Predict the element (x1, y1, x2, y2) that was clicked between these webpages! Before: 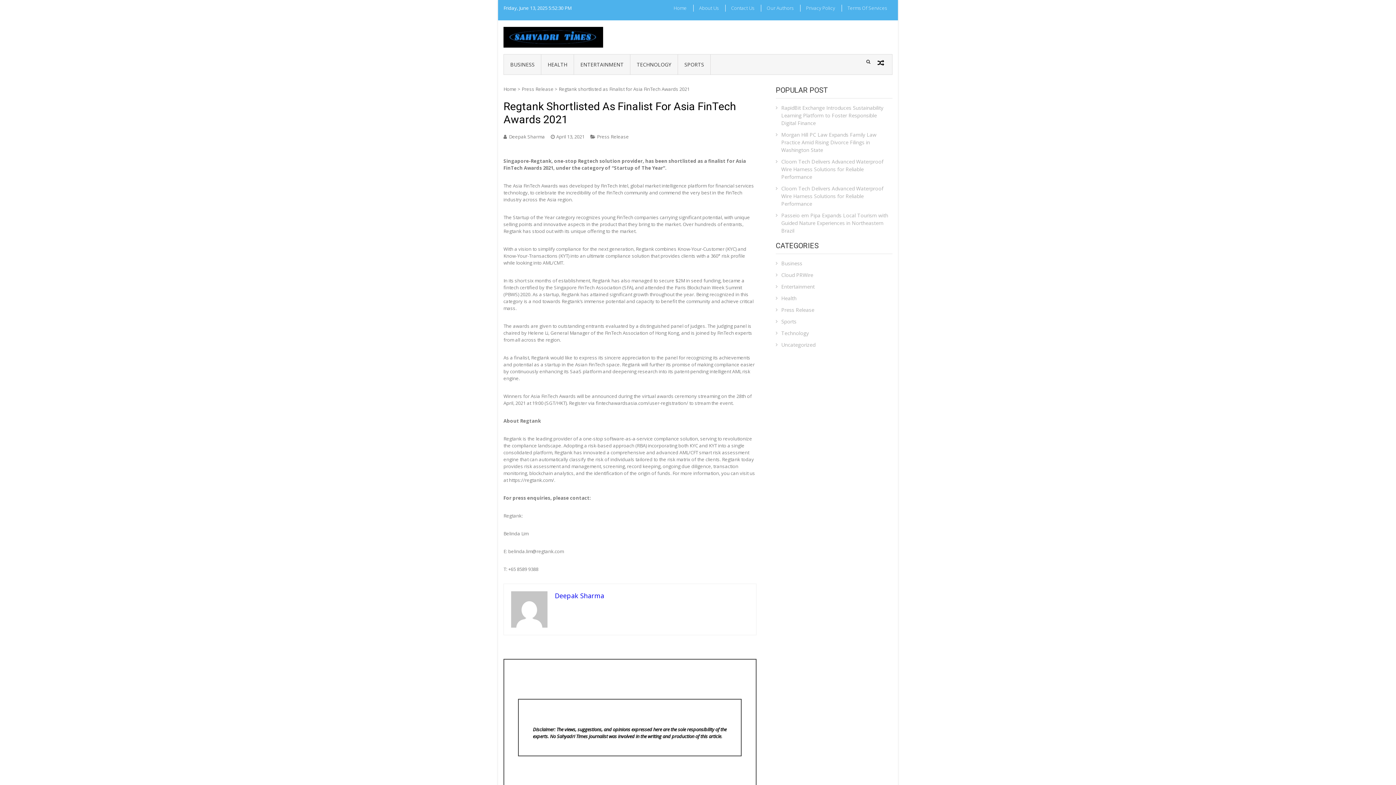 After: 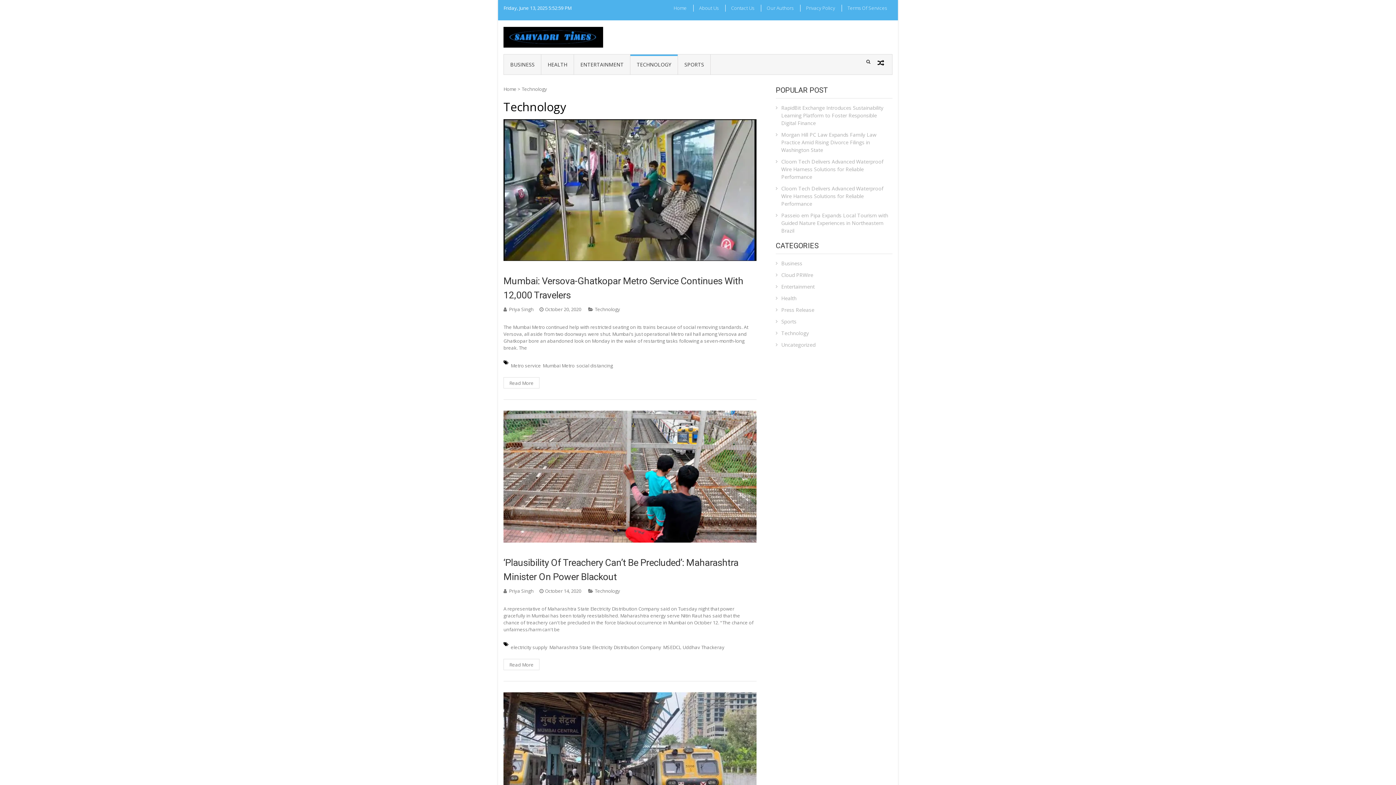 Action: label: TECHNOLOGY bbox: (630, 54, 678, 74)